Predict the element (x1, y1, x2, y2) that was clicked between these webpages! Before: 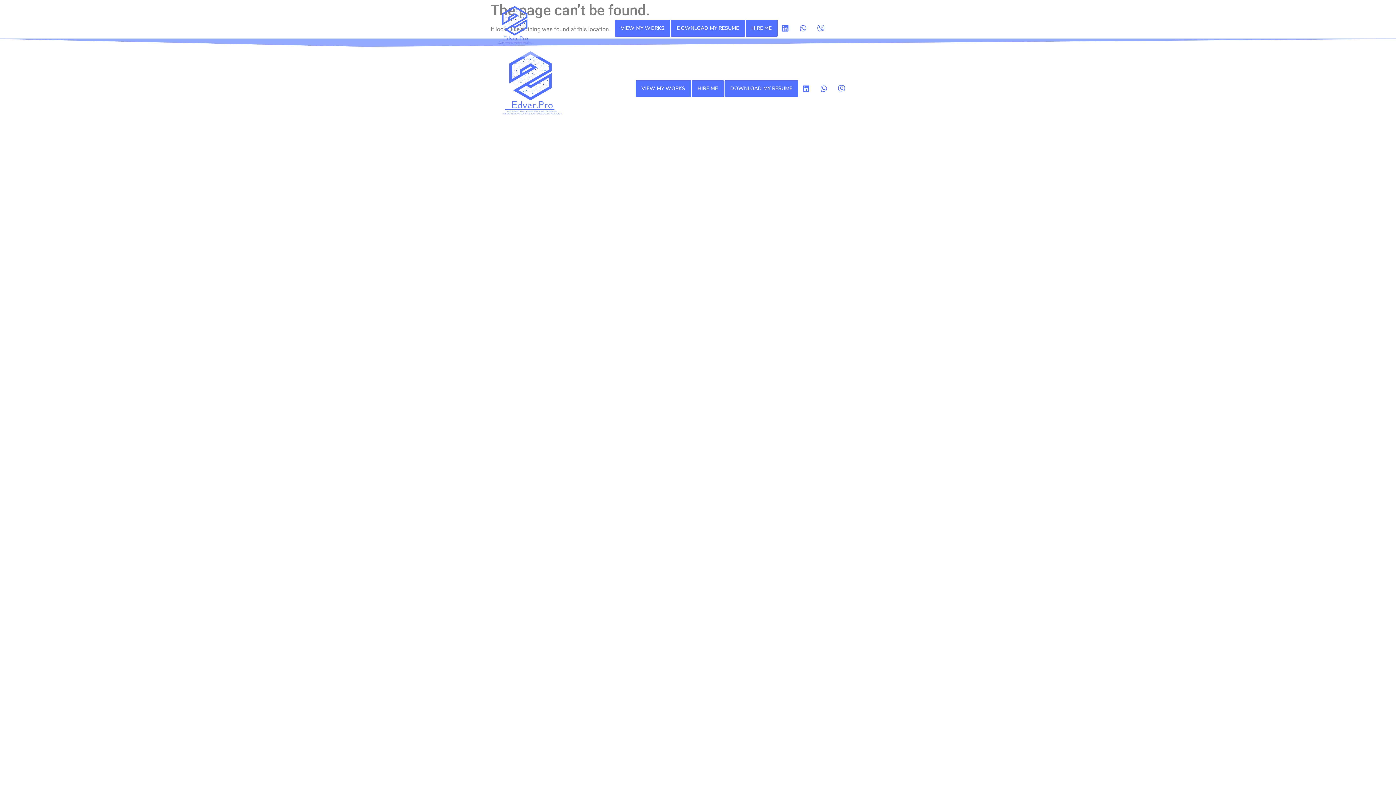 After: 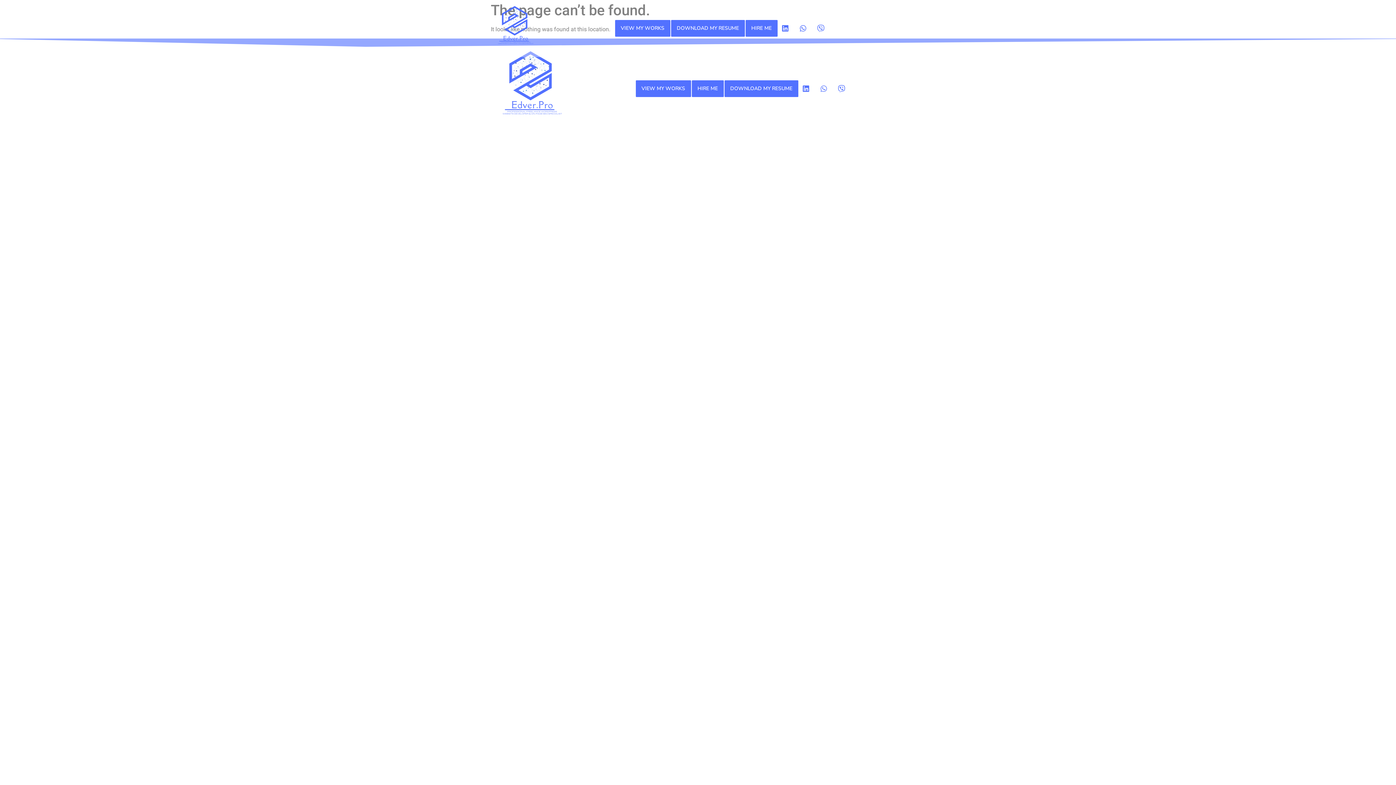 Action: label: Whatsapp bbox: (816, 81, 831, 95)